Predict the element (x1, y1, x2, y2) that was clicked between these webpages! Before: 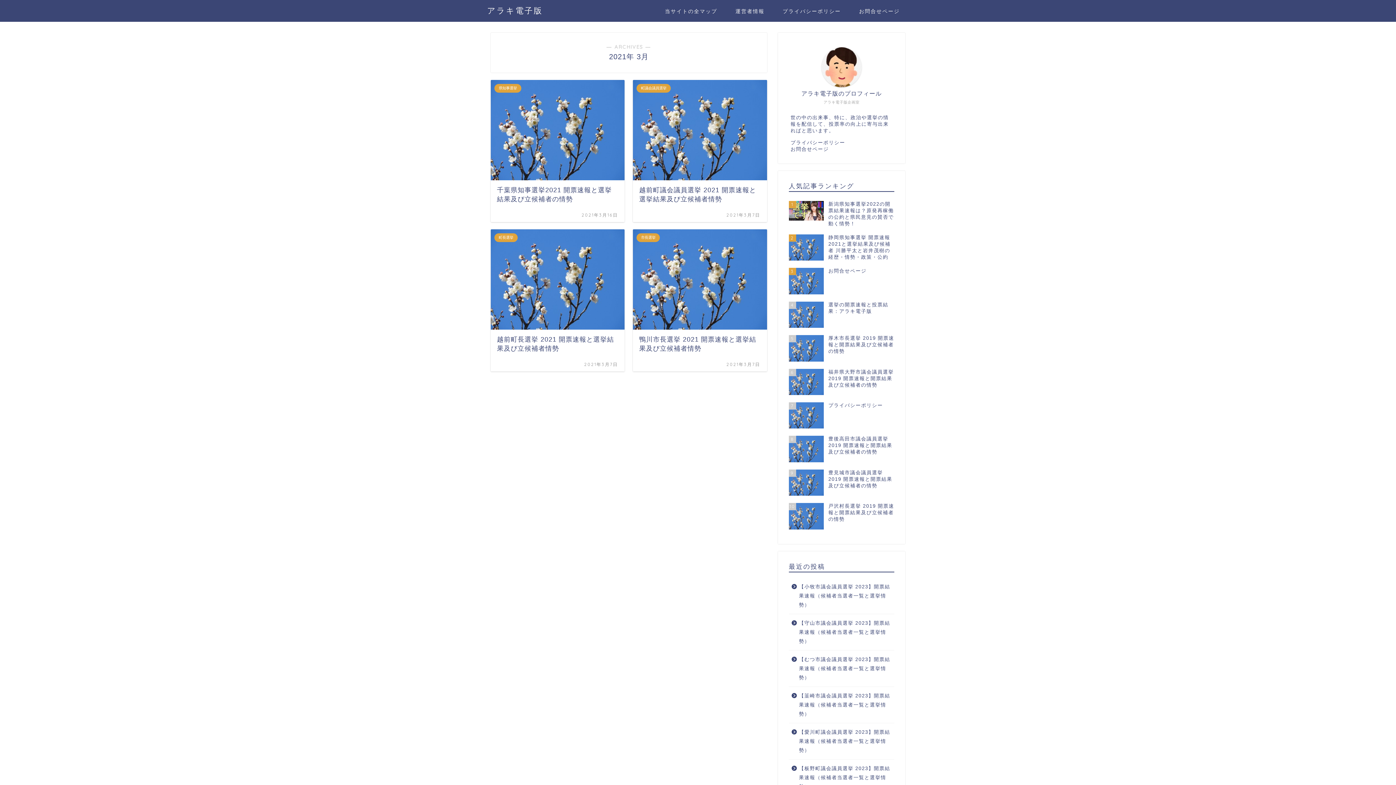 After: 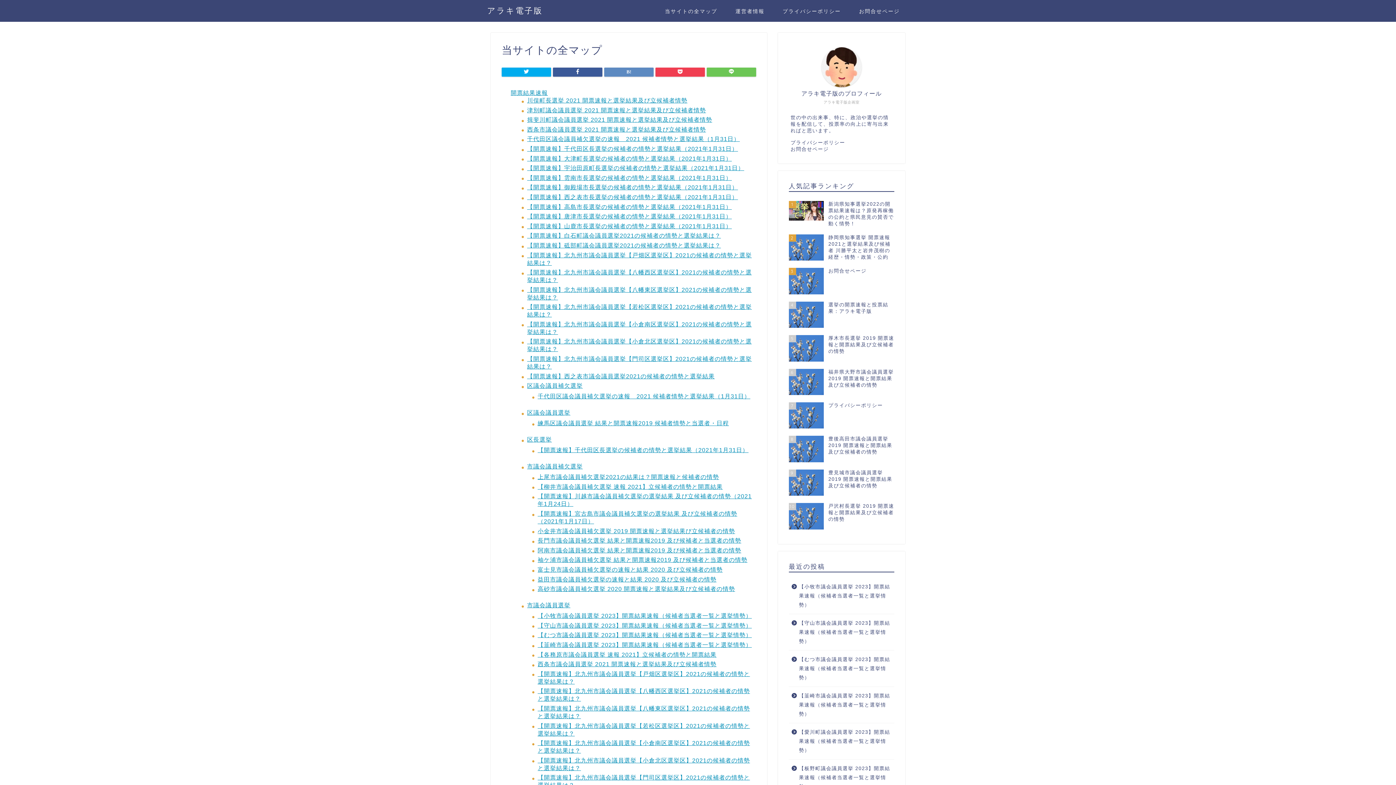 Action: bbox: (656, 5, 726, 20) label: 当サイトの全マップ